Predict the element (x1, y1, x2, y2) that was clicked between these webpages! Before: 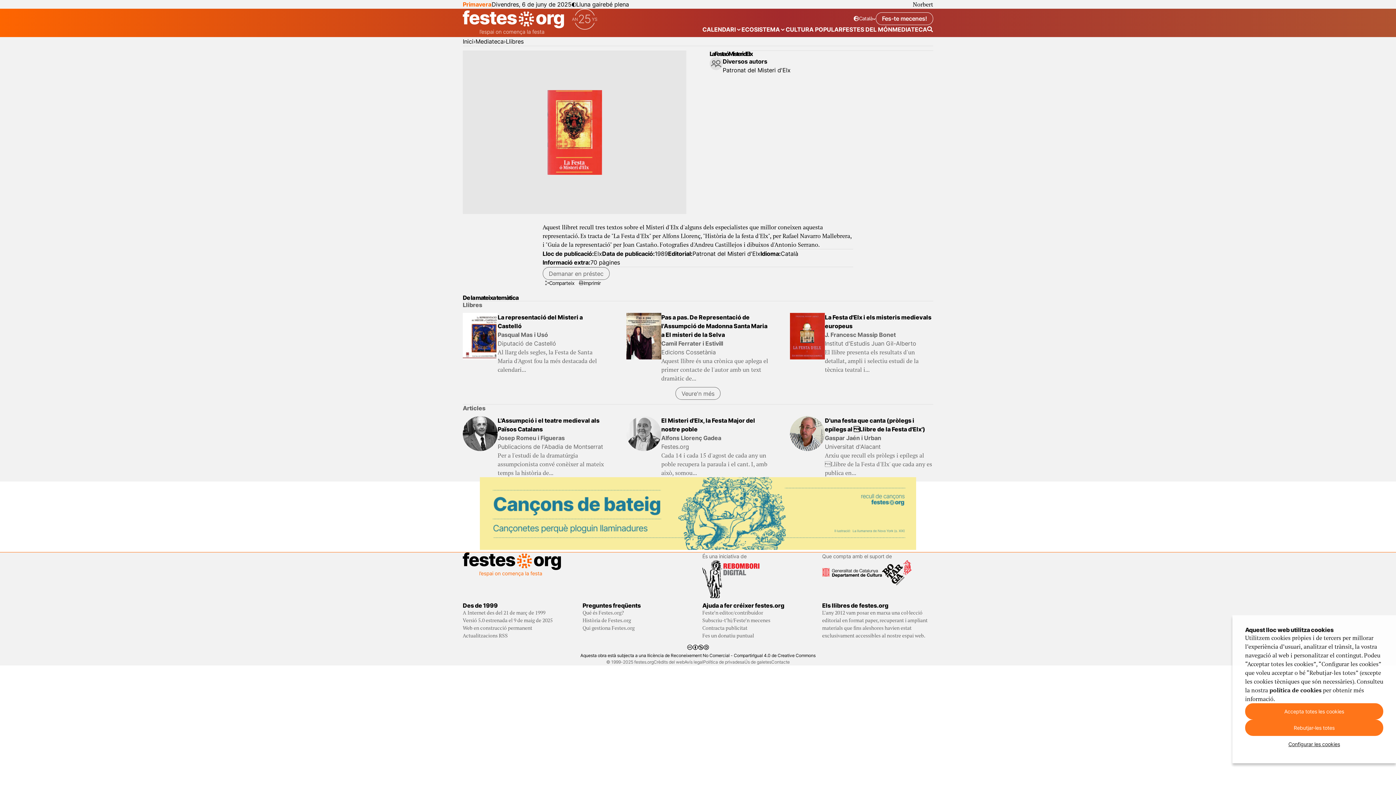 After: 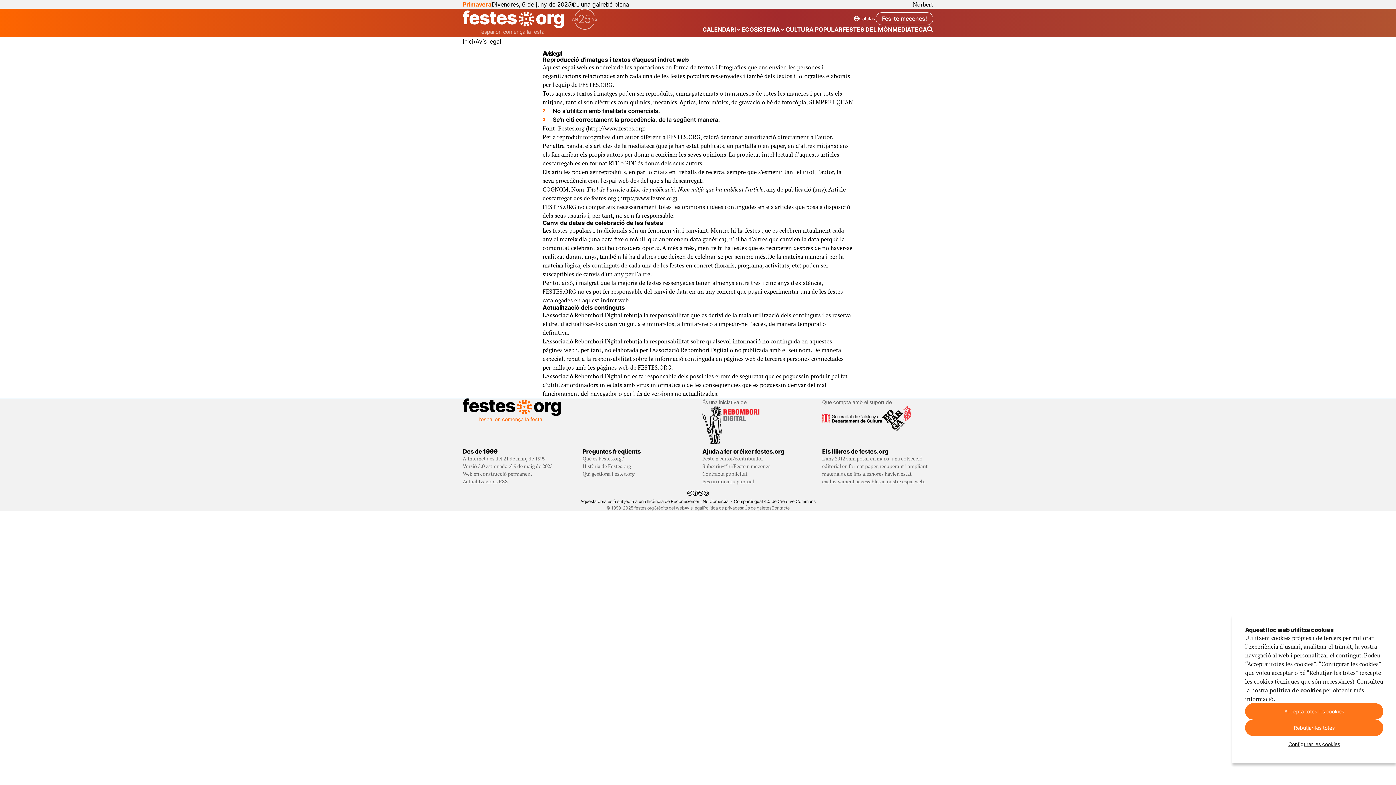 Action: label: Avís legal bbox: (684, 659, 703, 665)